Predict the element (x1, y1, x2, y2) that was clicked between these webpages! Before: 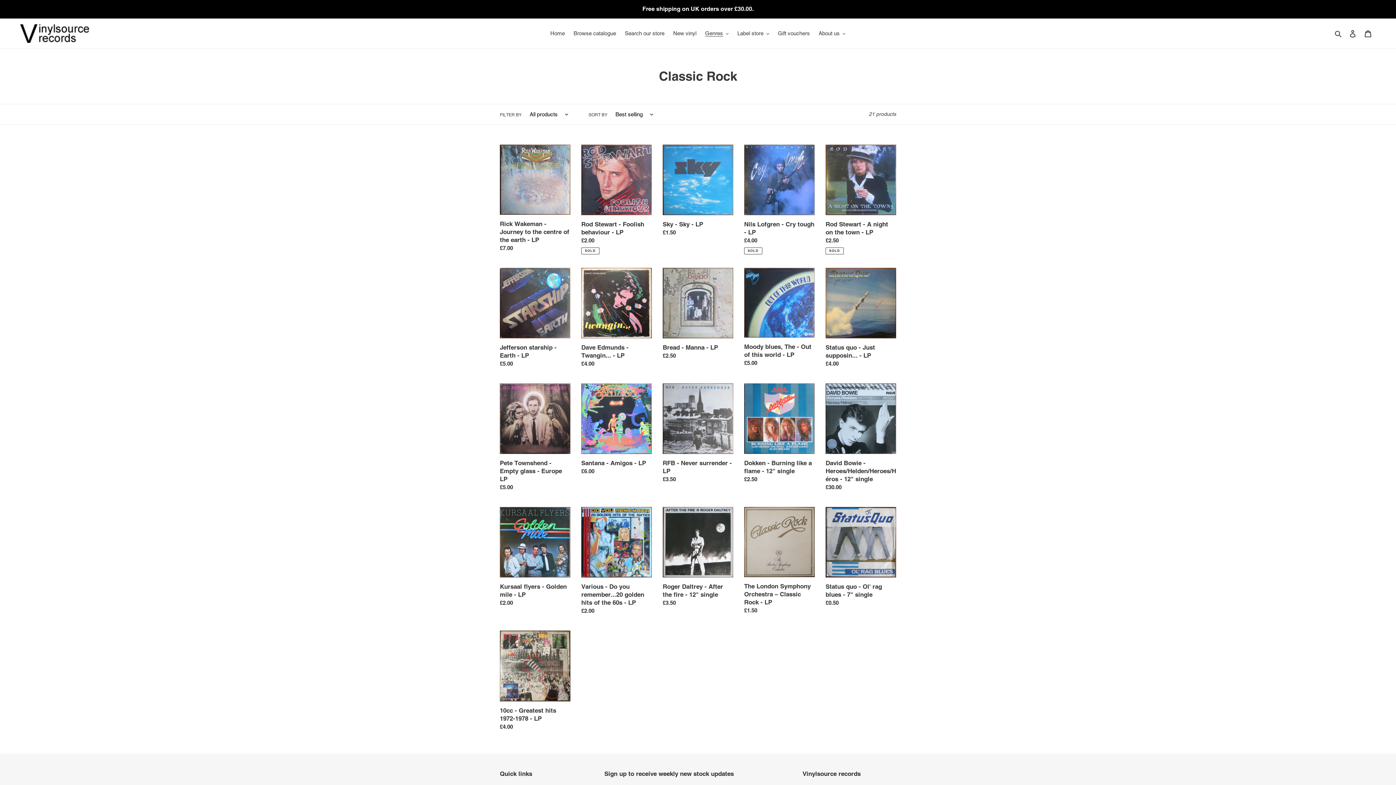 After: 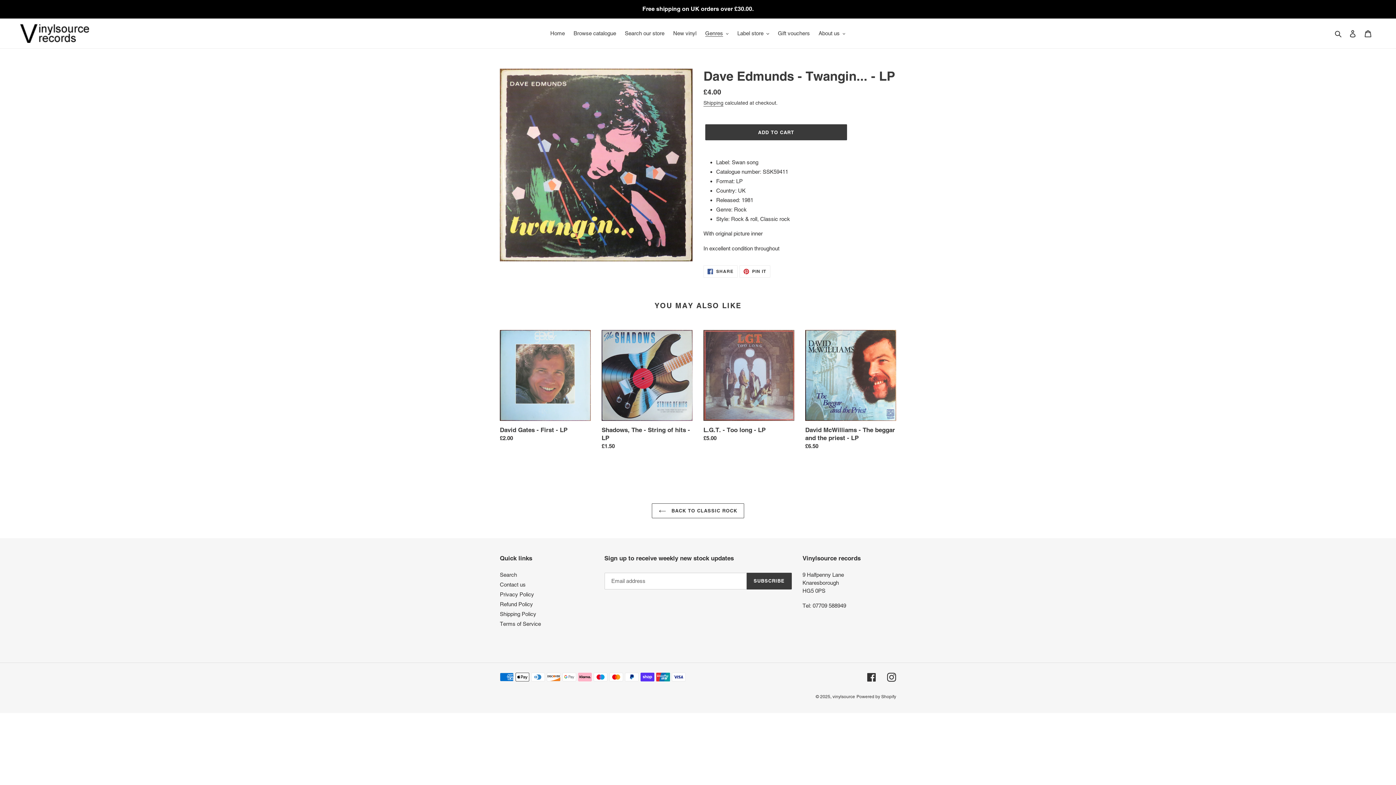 Action: bbox: (581, 268, 652, 371) label: Dave Edmunds - Twangin... - LP